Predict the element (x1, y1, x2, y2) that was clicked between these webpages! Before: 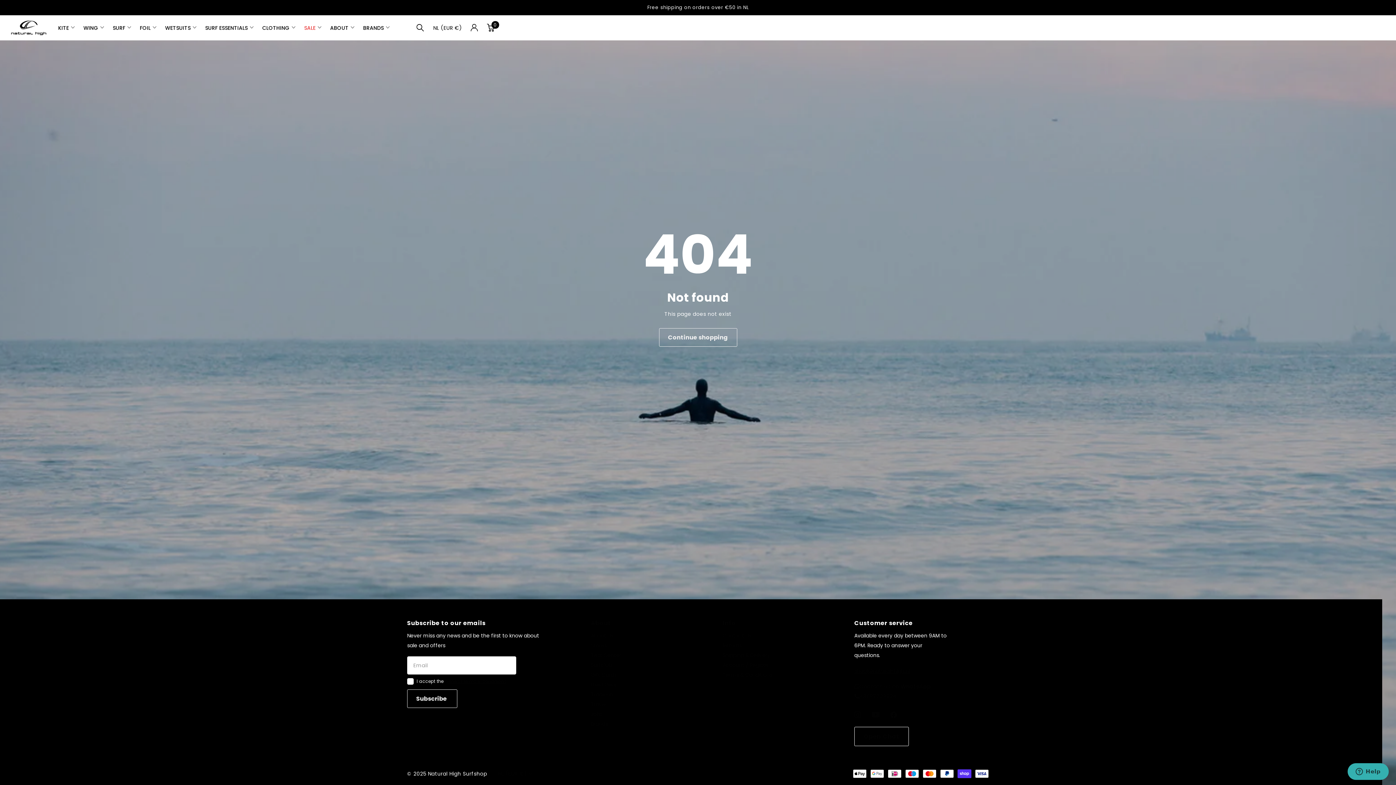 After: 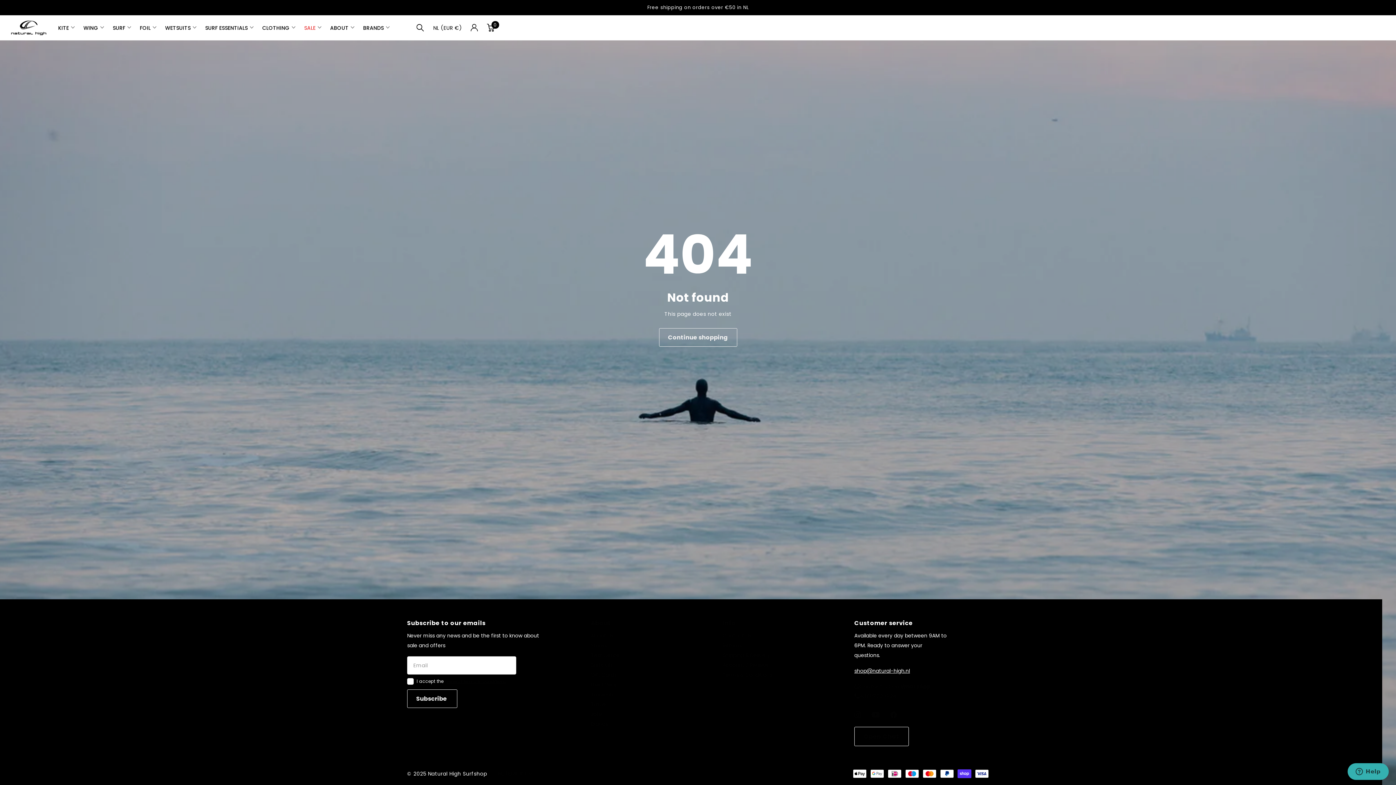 Action: bbox: (854, 667, 910, 674) label: shop@natural-high.nl